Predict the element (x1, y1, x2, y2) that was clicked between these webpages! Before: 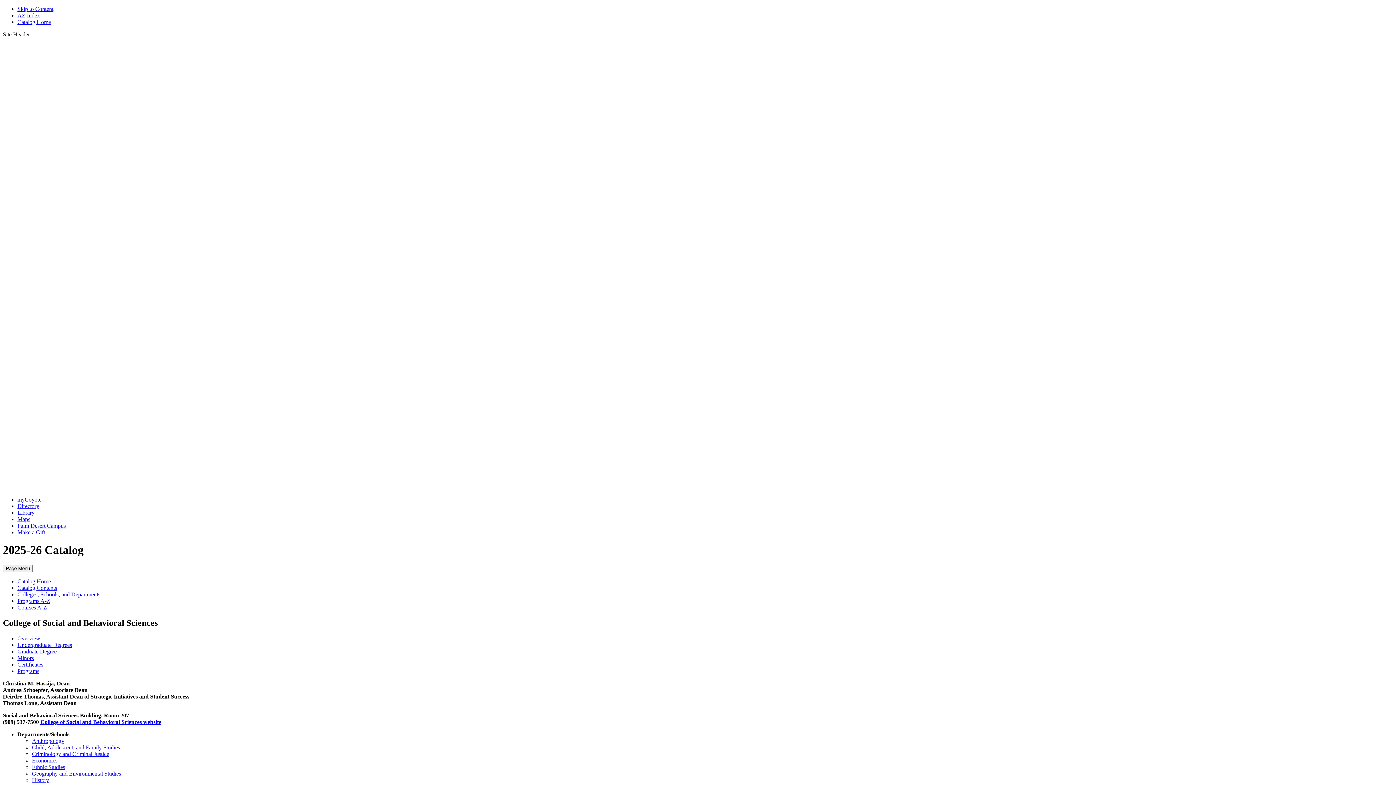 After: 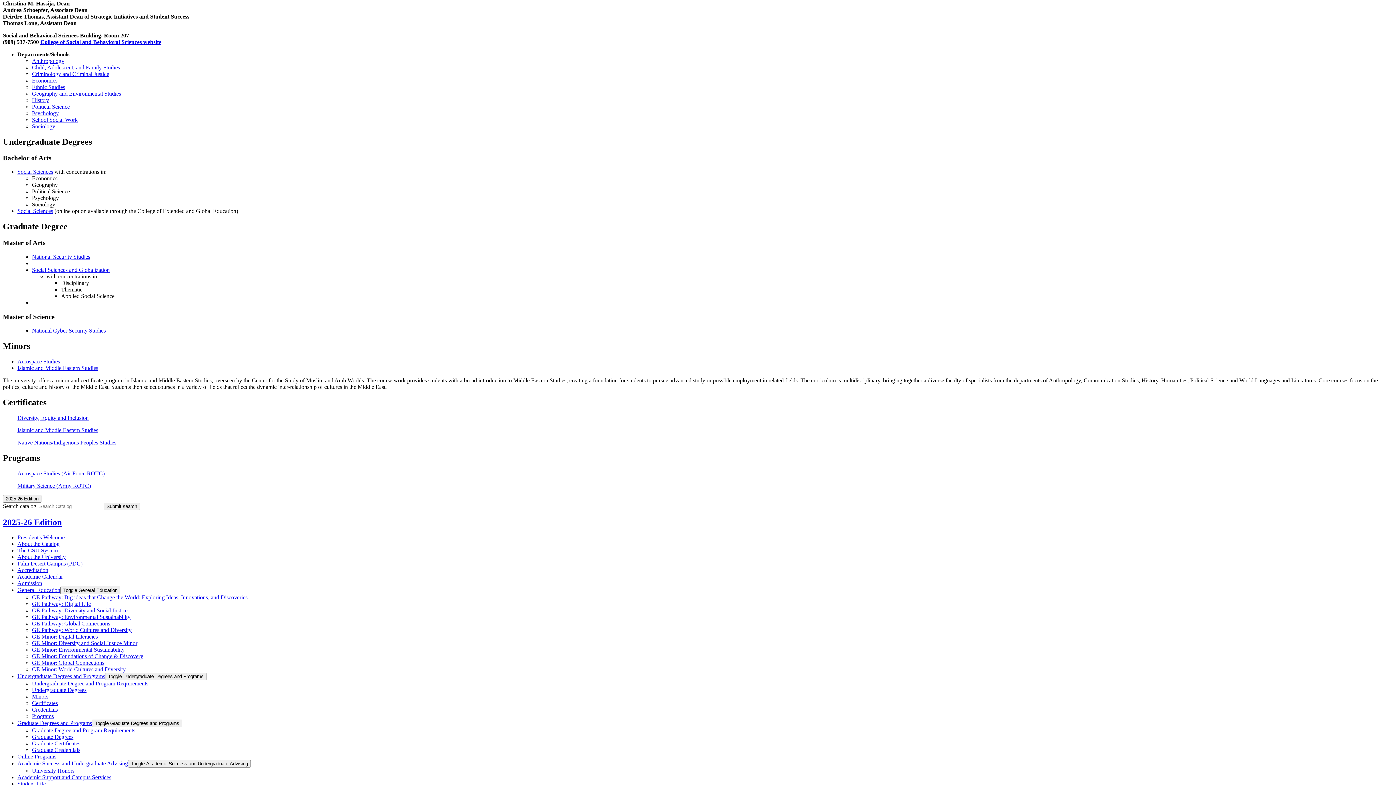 Action: label: Overview bbox: (17, 635, 40, 641)